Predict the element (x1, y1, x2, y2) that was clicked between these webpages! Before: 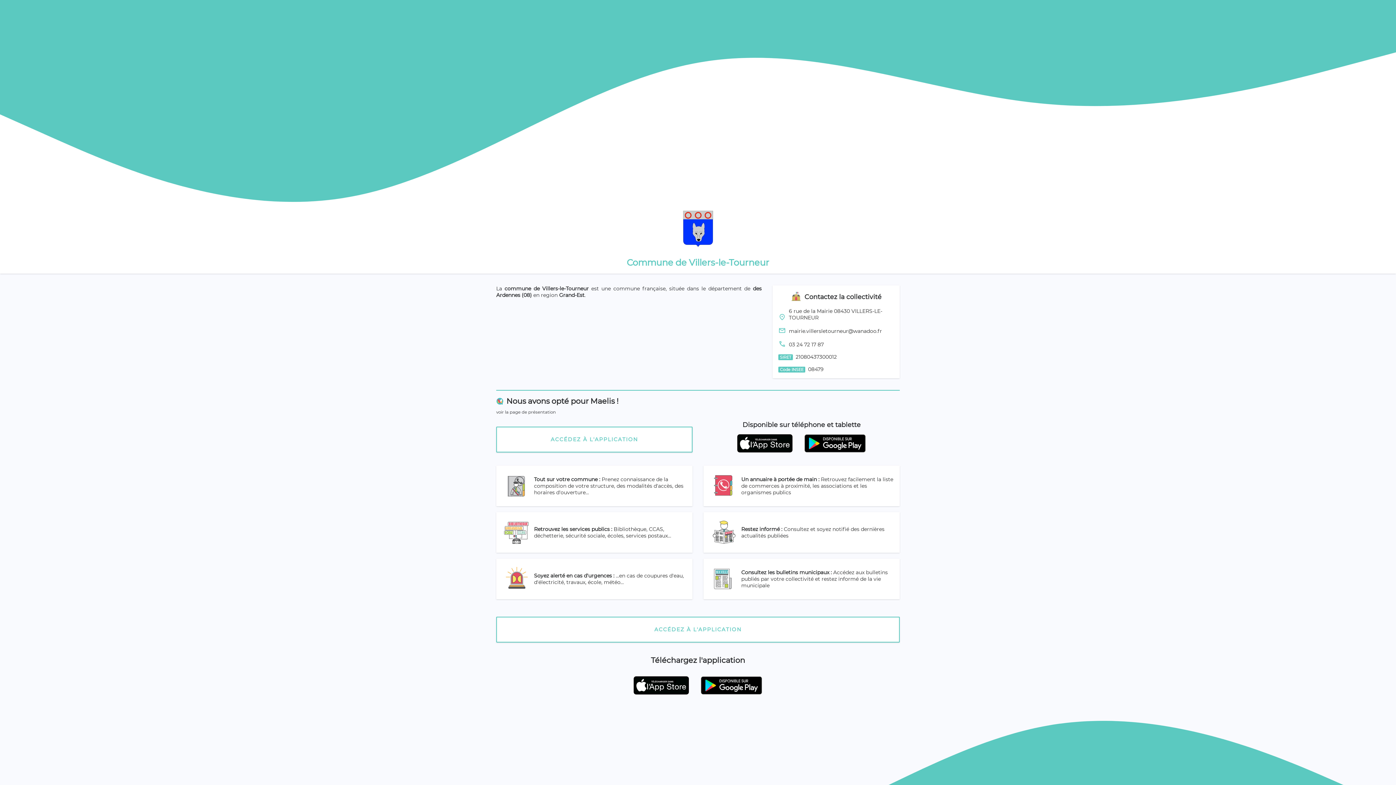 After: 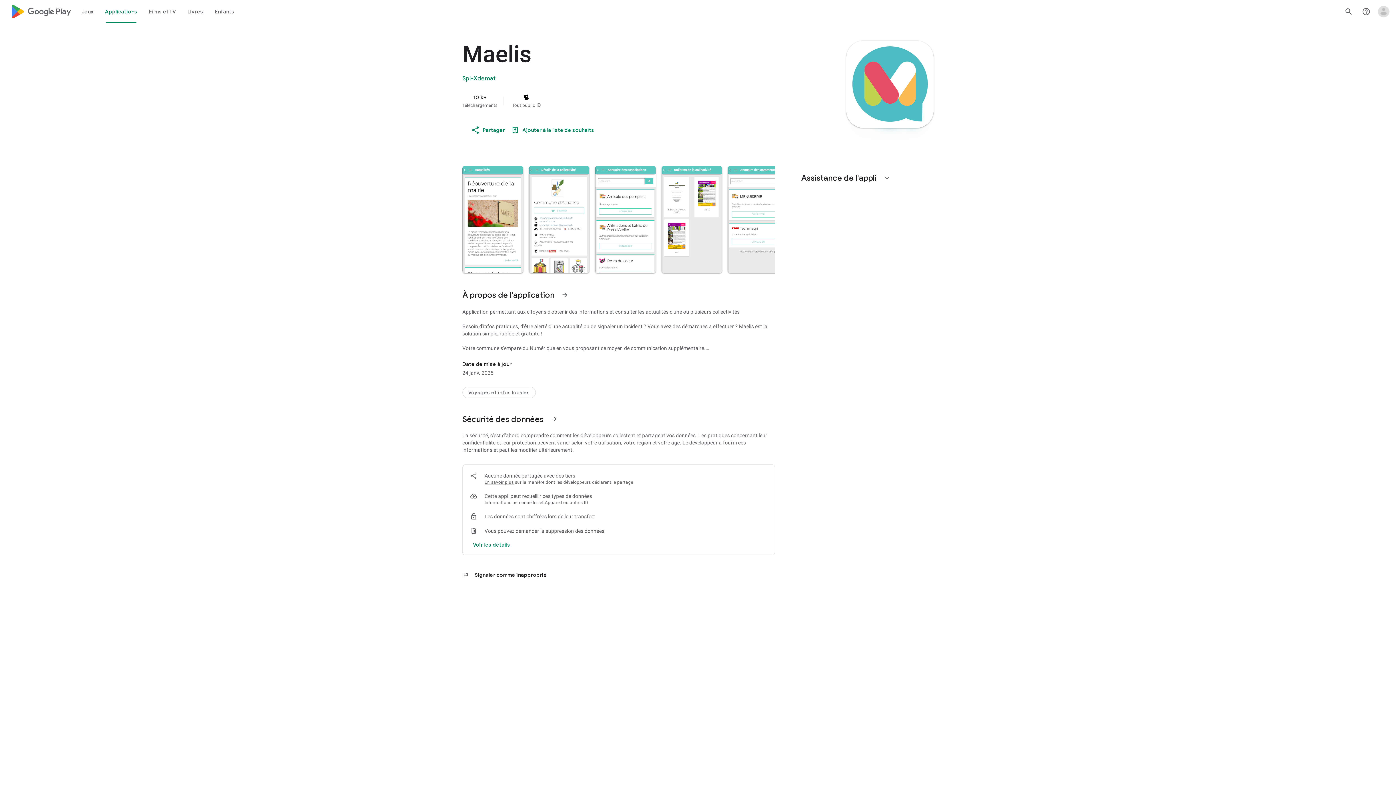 Action: bbox: (804, 447, 866, 454)